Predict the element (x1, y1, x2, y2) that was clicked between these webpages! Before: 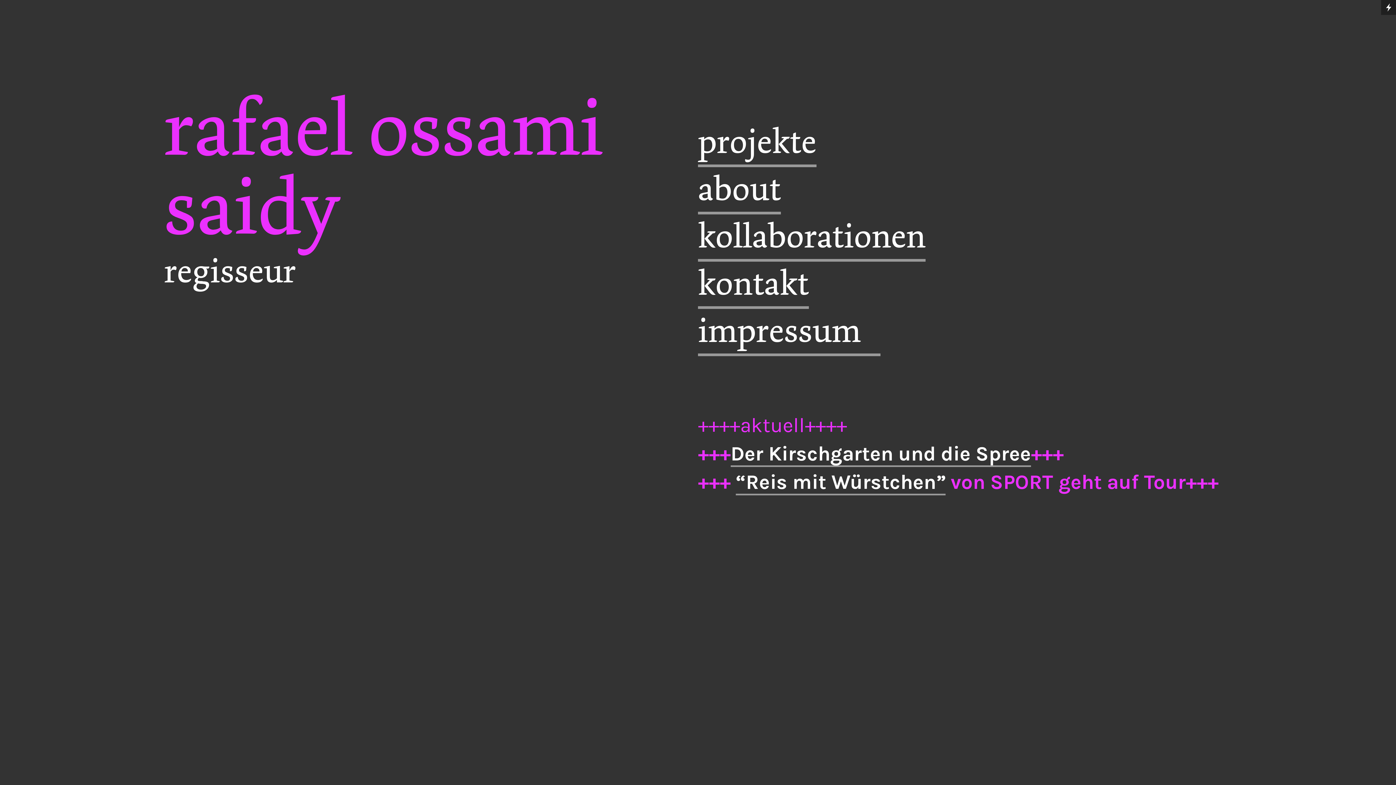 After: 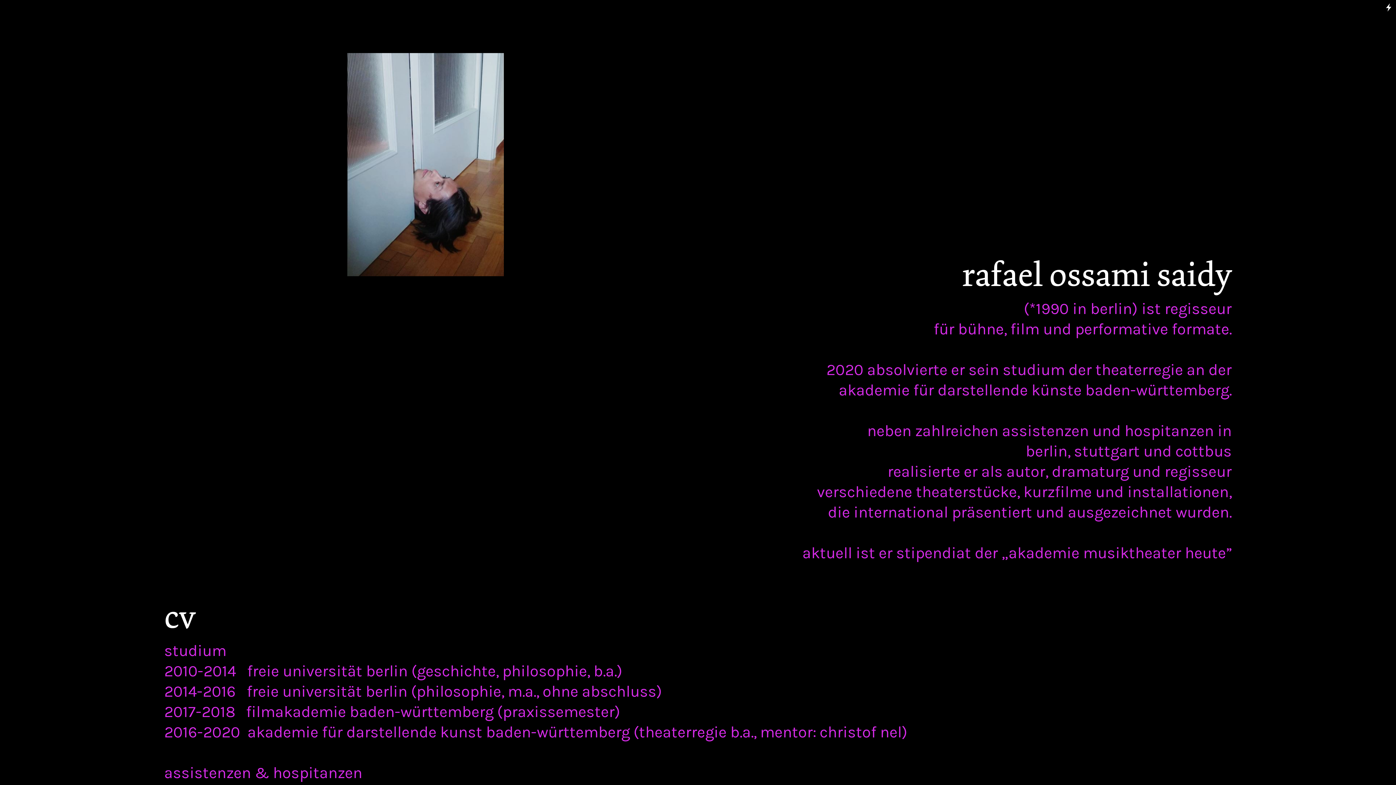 Action: label: about bbox: (698, 166, 781, 214)